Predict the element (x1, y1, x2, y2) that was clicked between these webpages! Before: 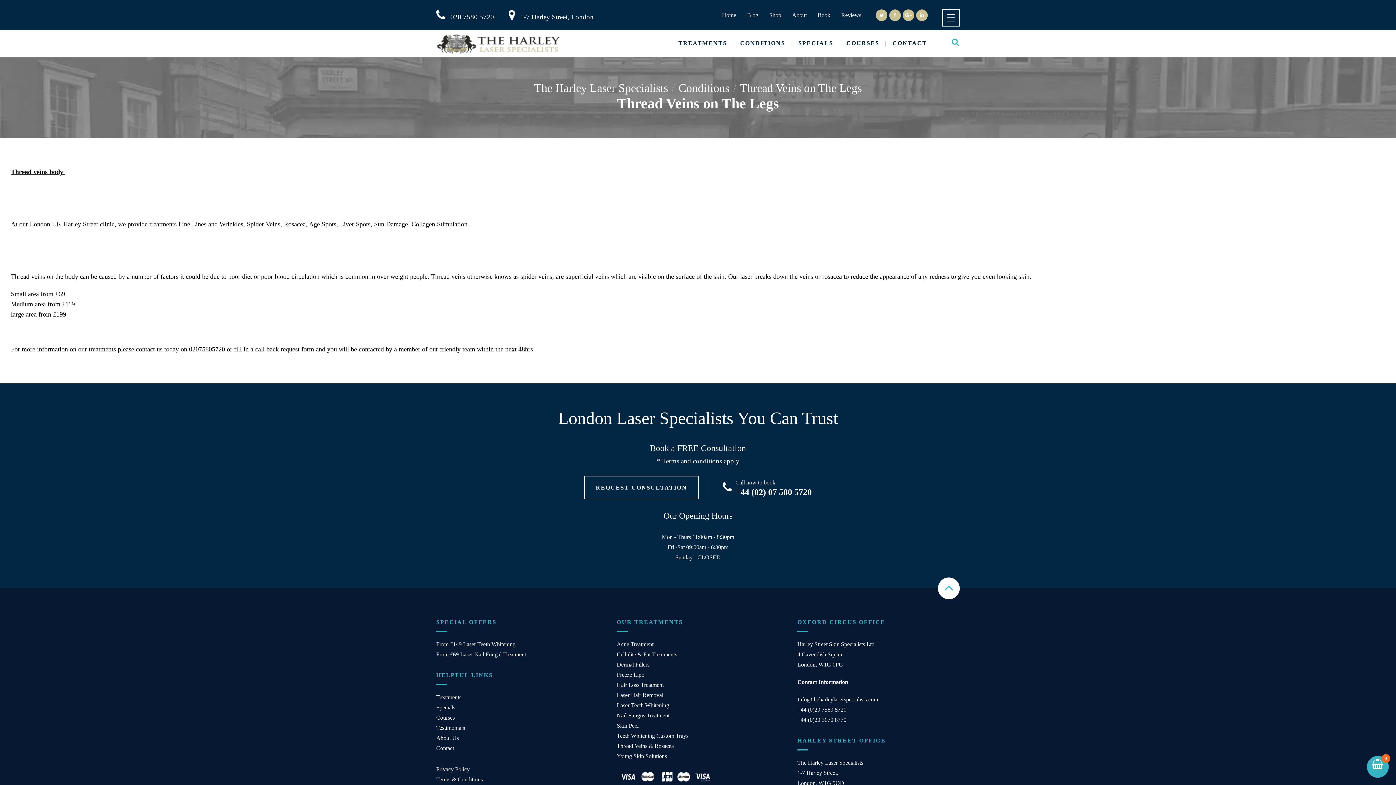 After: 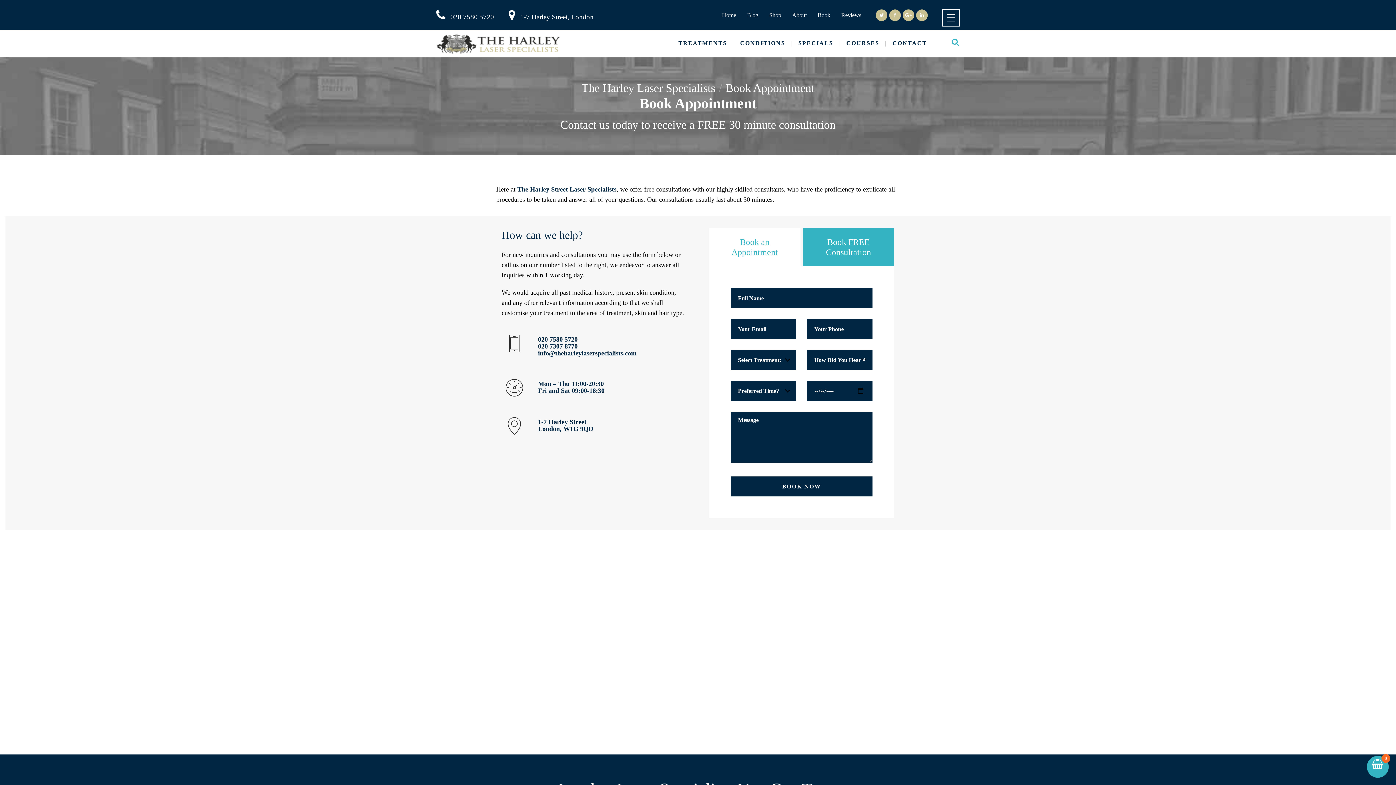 Action: bbox: (817, 12, 830, 18) label: Book